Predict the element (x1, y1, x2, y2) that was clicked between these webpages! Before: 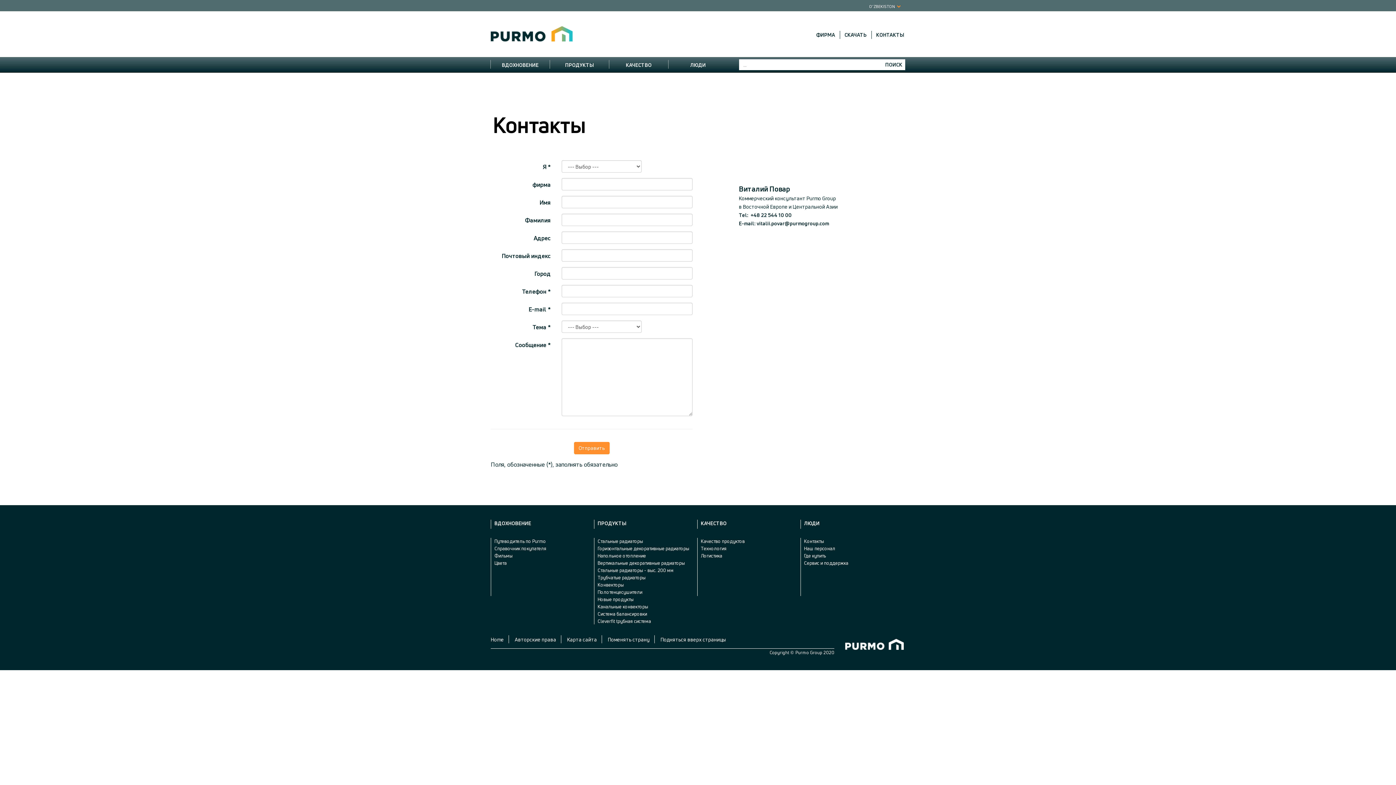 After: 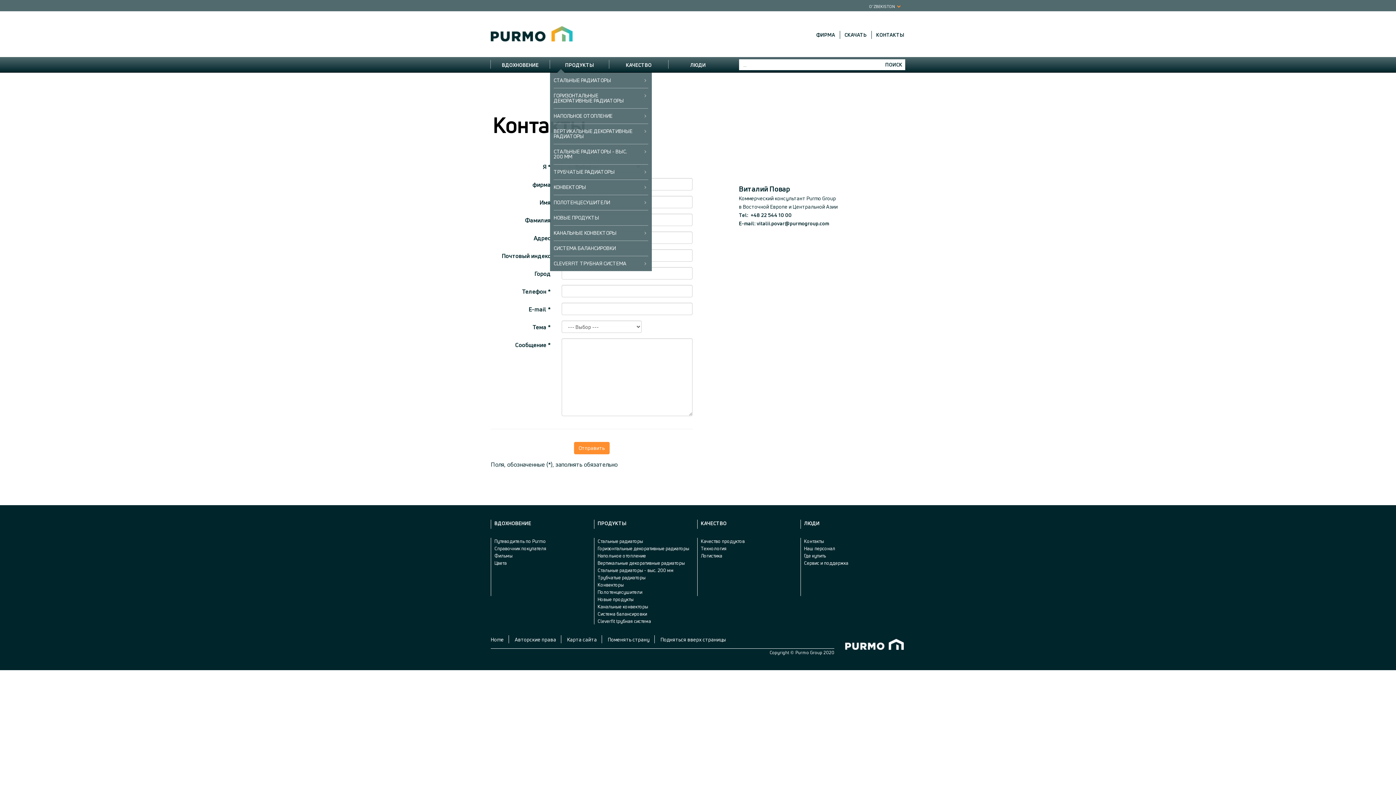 Action: label: ПРОДУКТЫ bbox: (550, 57, 609, 72)